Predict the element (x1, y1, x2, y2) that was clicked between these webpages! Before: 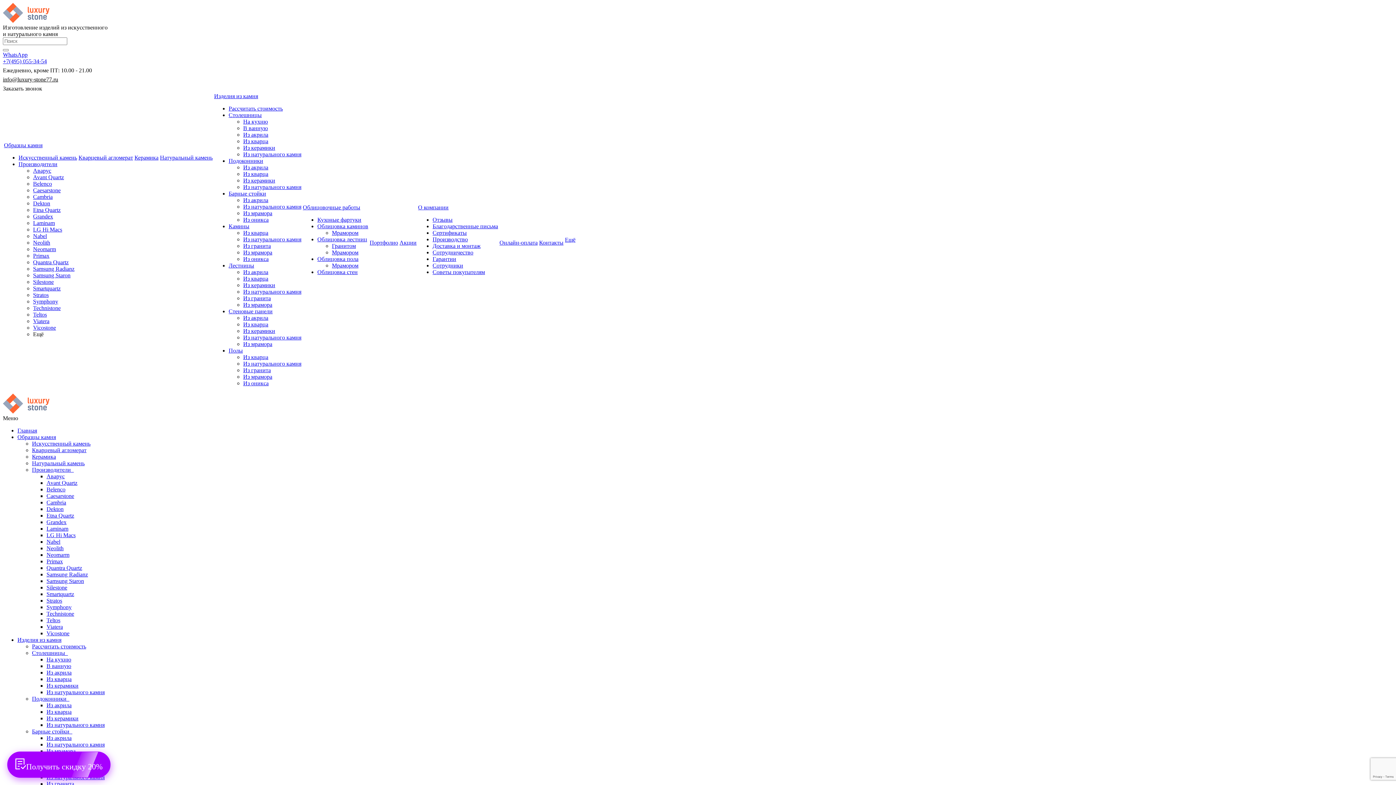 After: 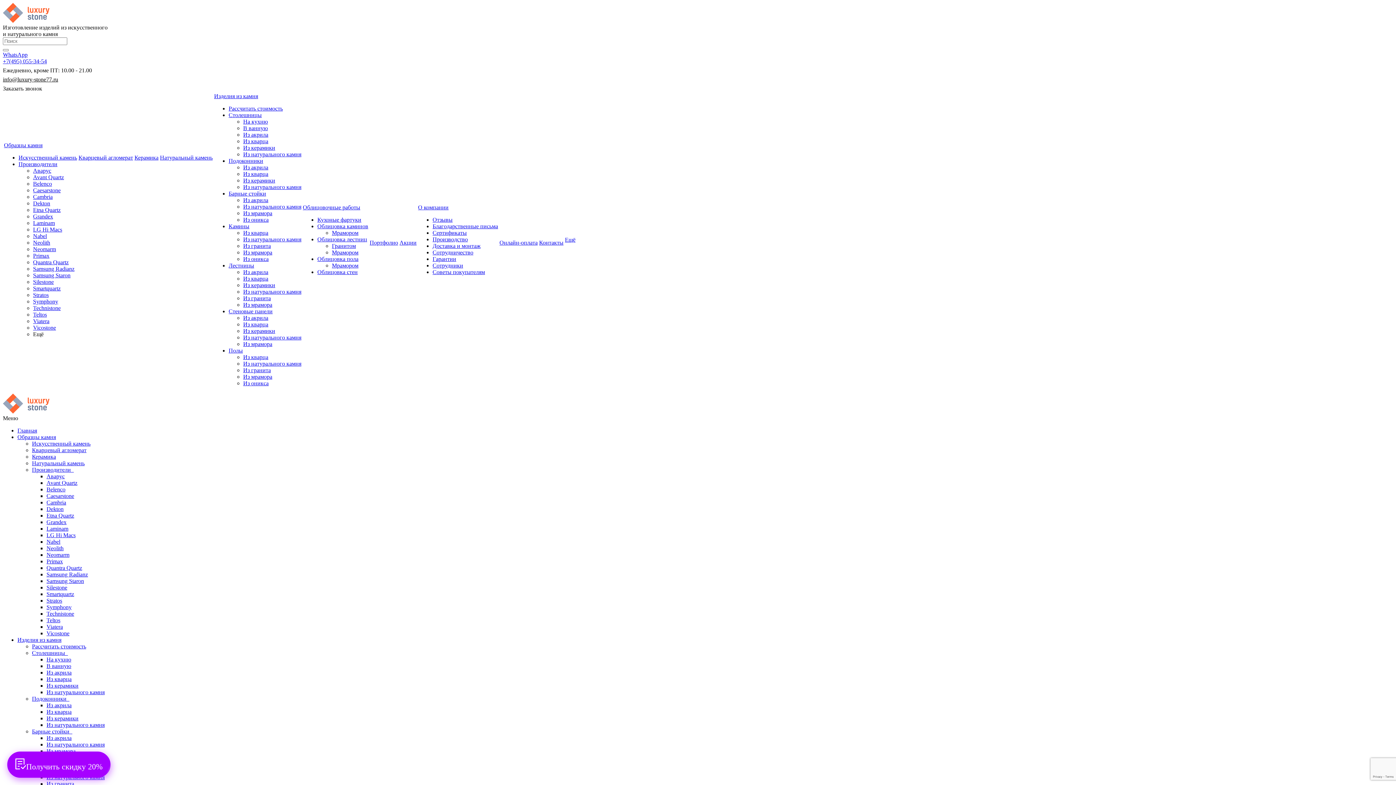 Action: bbox: (565, 236, 575, 242) label: Ещё